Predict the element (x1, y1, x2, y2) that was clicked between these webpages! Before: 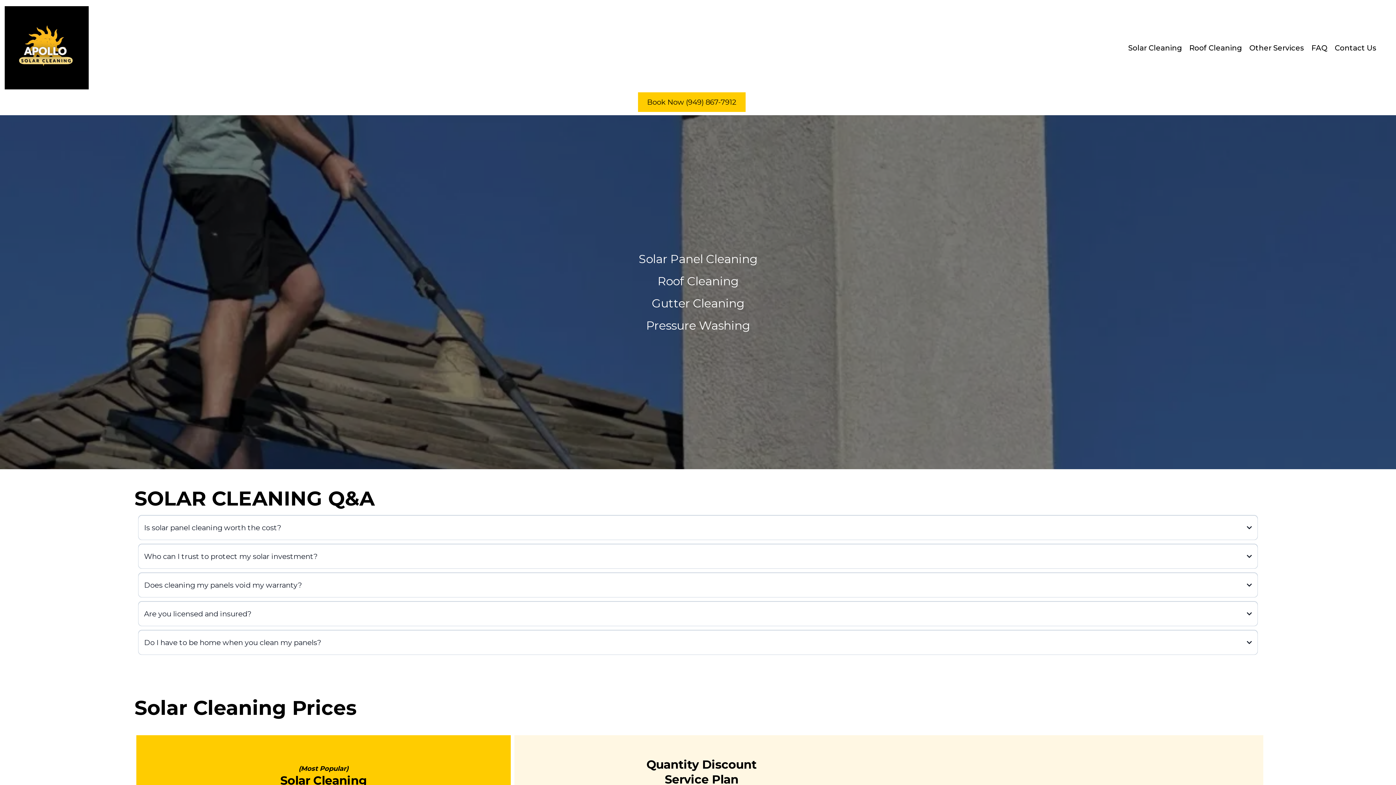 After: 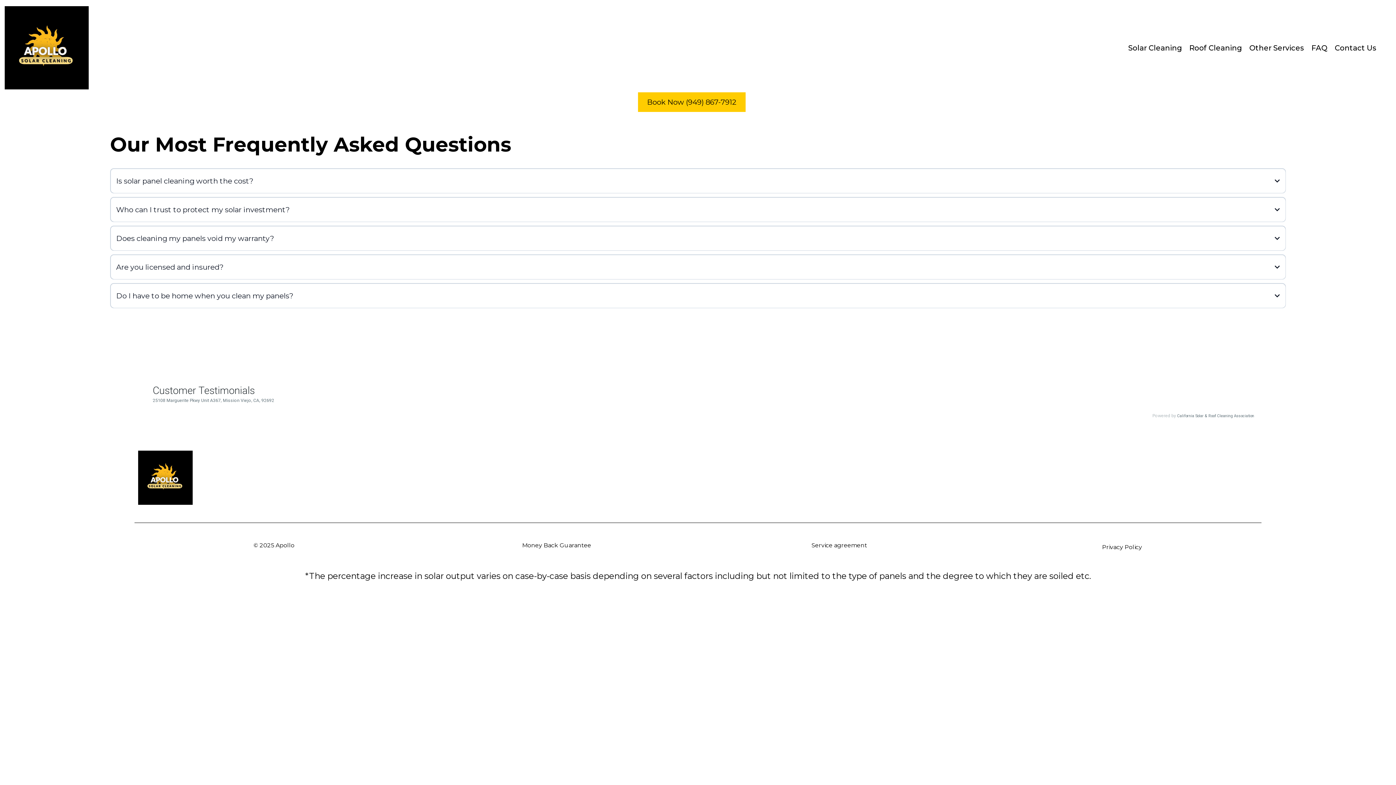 Action: bbox: (1309, 40, 1329, 55) label: FAQ